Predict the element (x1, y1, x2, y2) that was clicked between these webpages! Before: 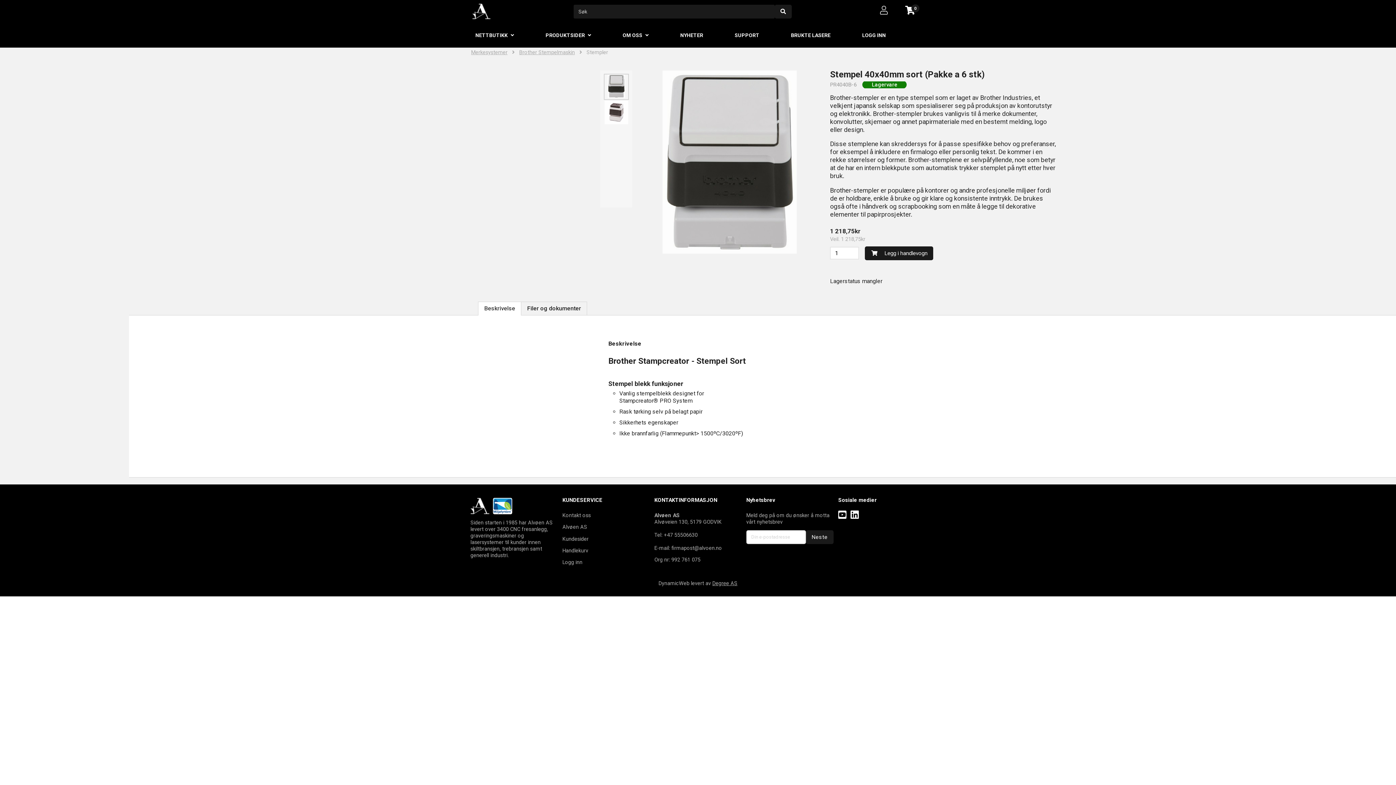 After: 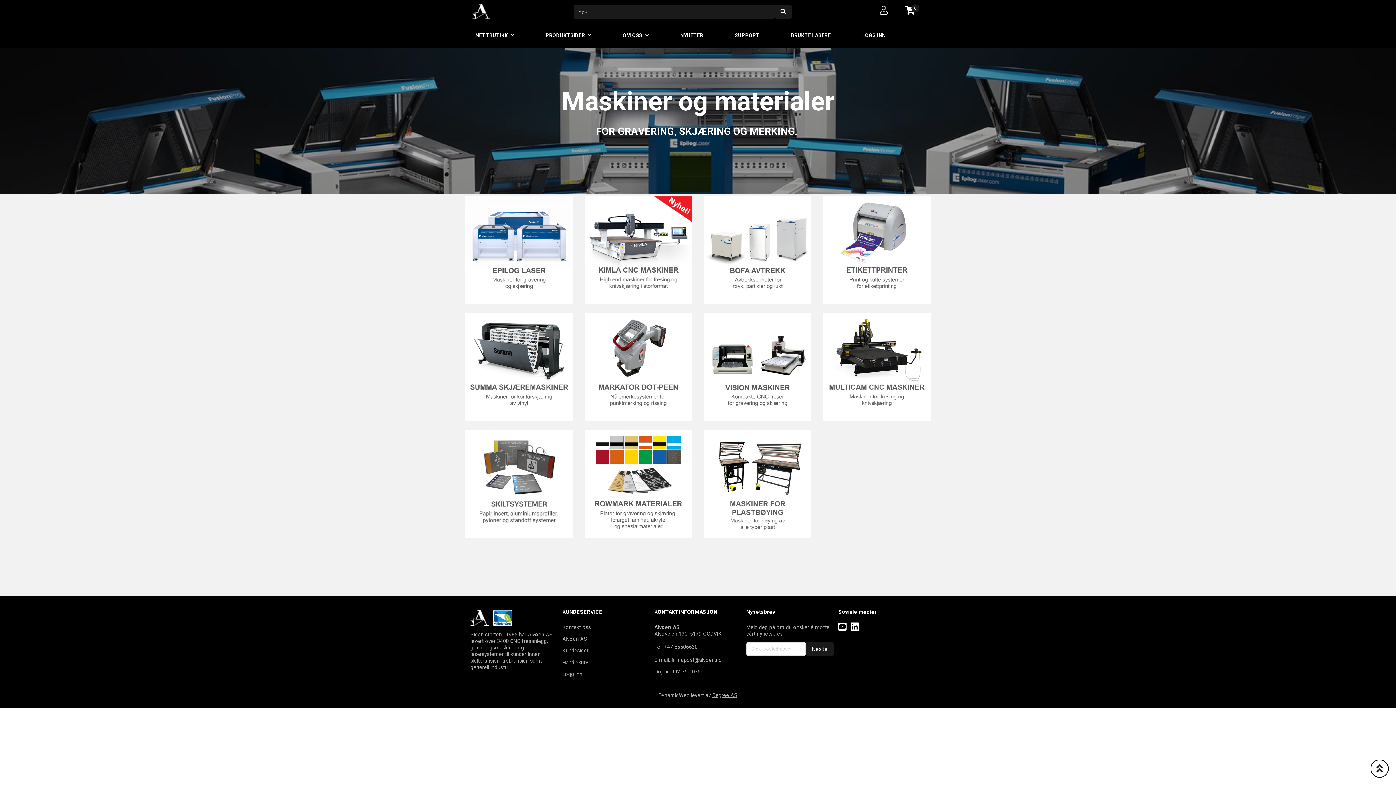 Action: bbox: (542, 24, 588, 46) label: PRODUKTSIDER